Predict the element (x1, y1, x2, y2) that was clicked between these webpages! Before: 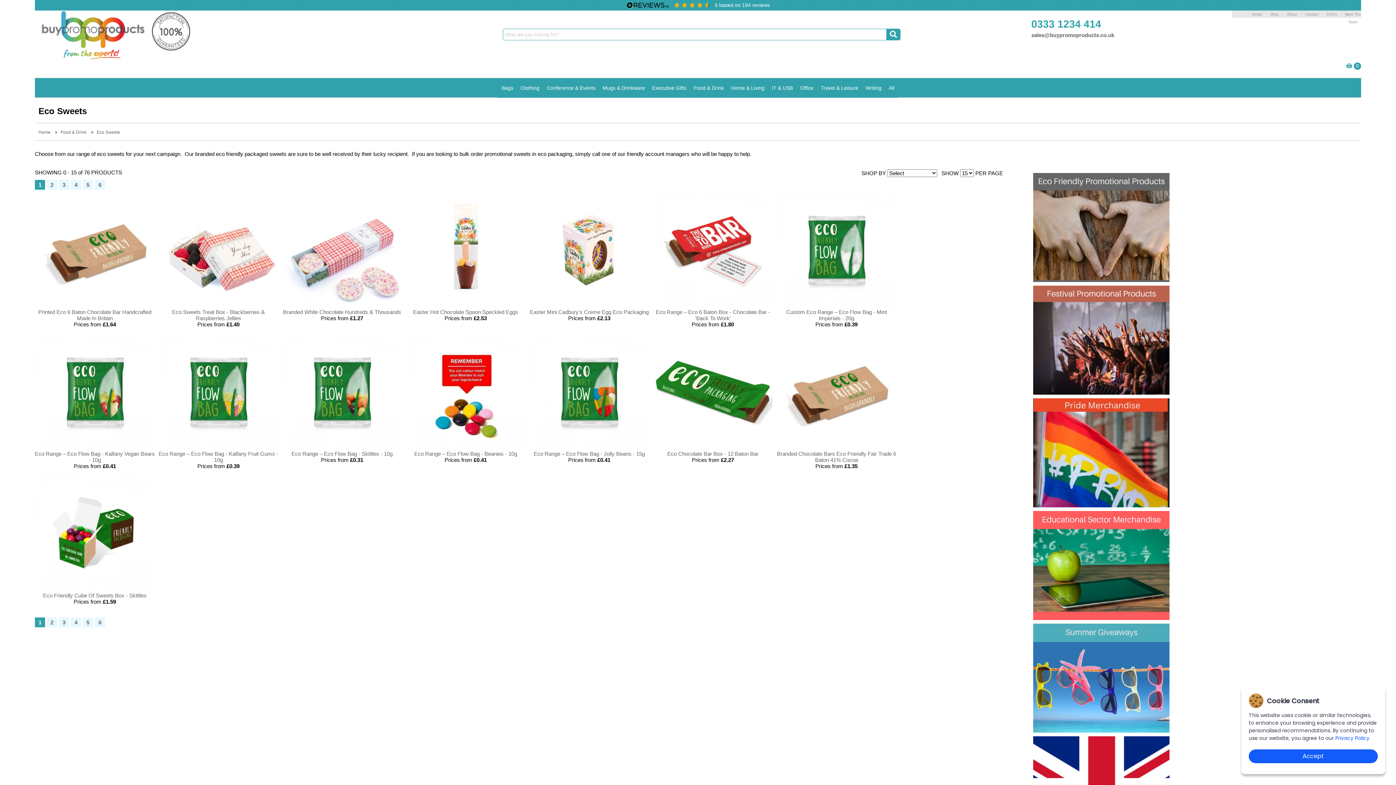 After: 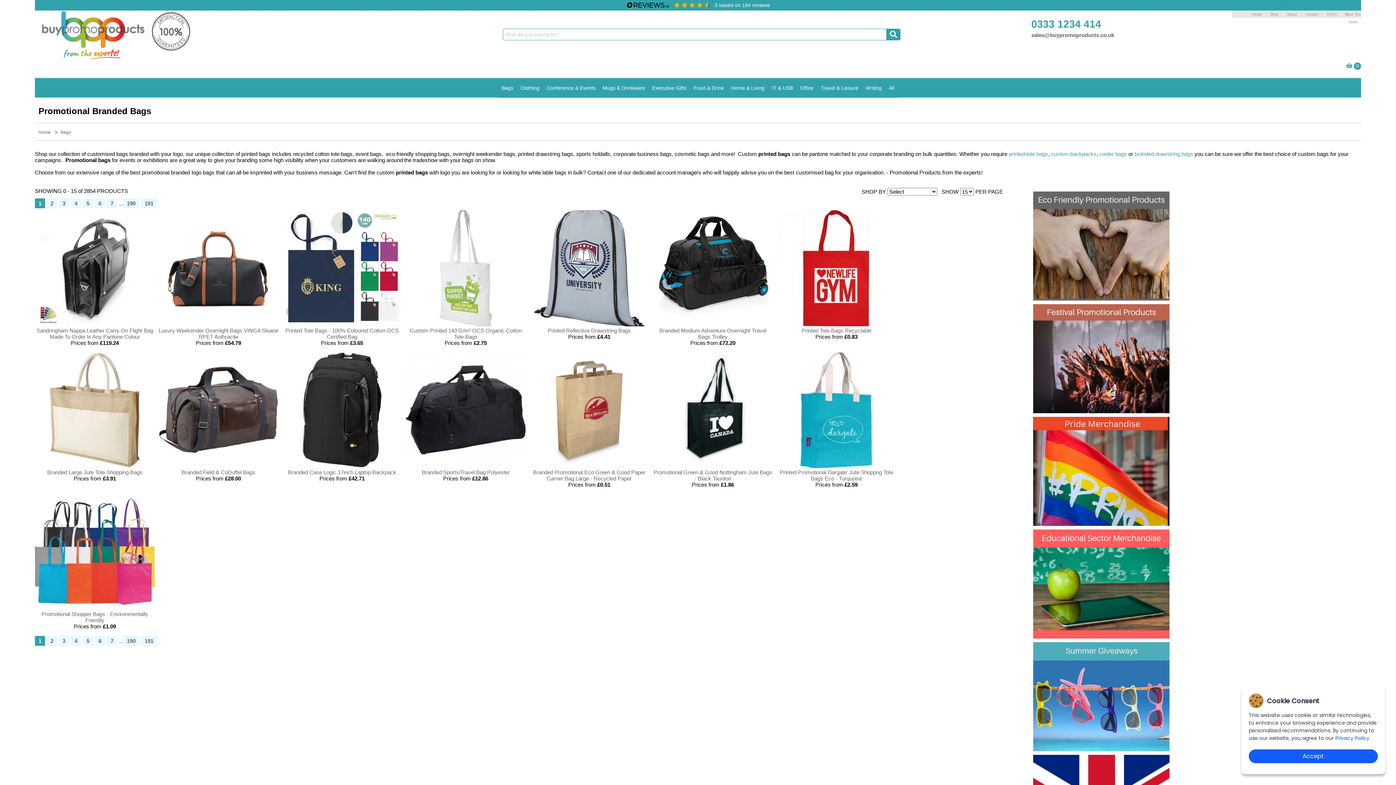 Action: bbox: (498, 78, 517, 97) label: Bags